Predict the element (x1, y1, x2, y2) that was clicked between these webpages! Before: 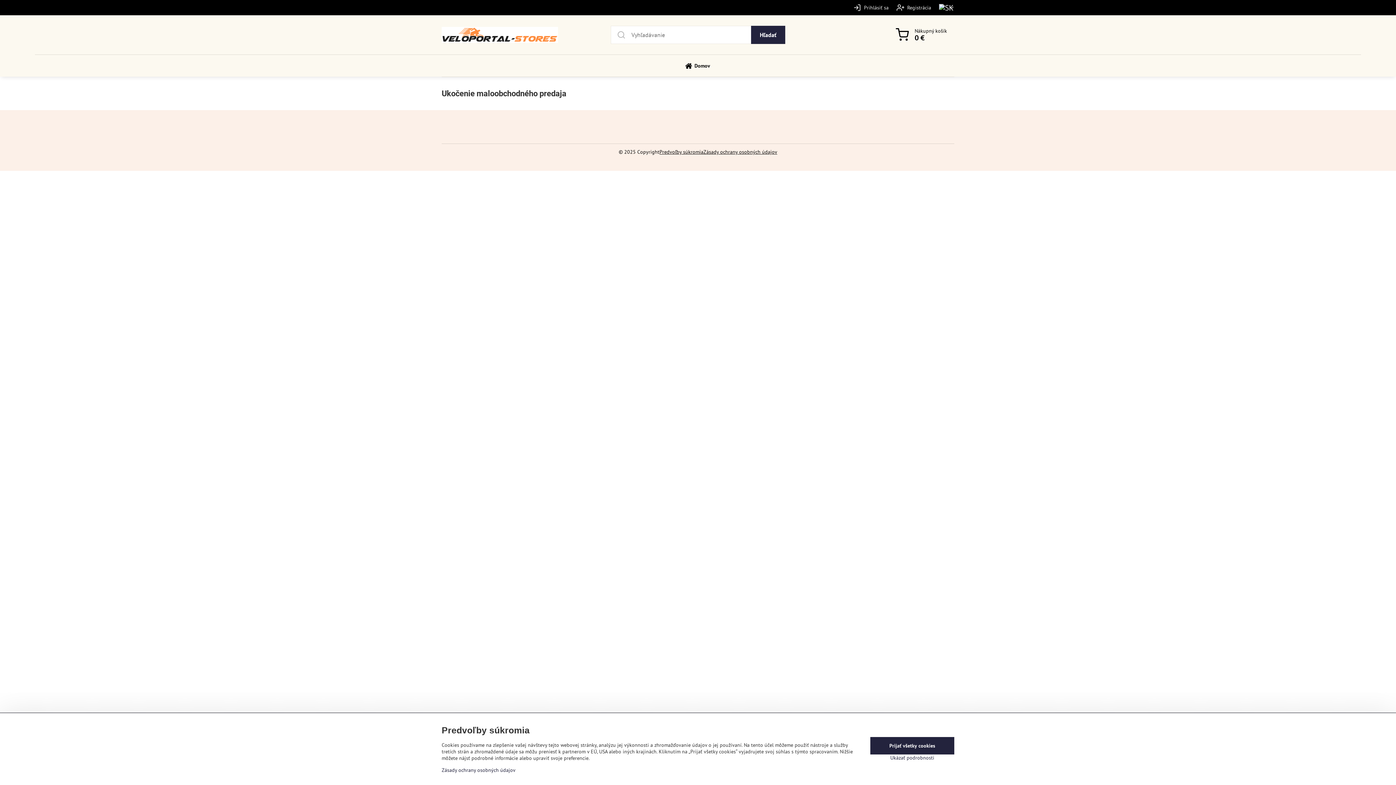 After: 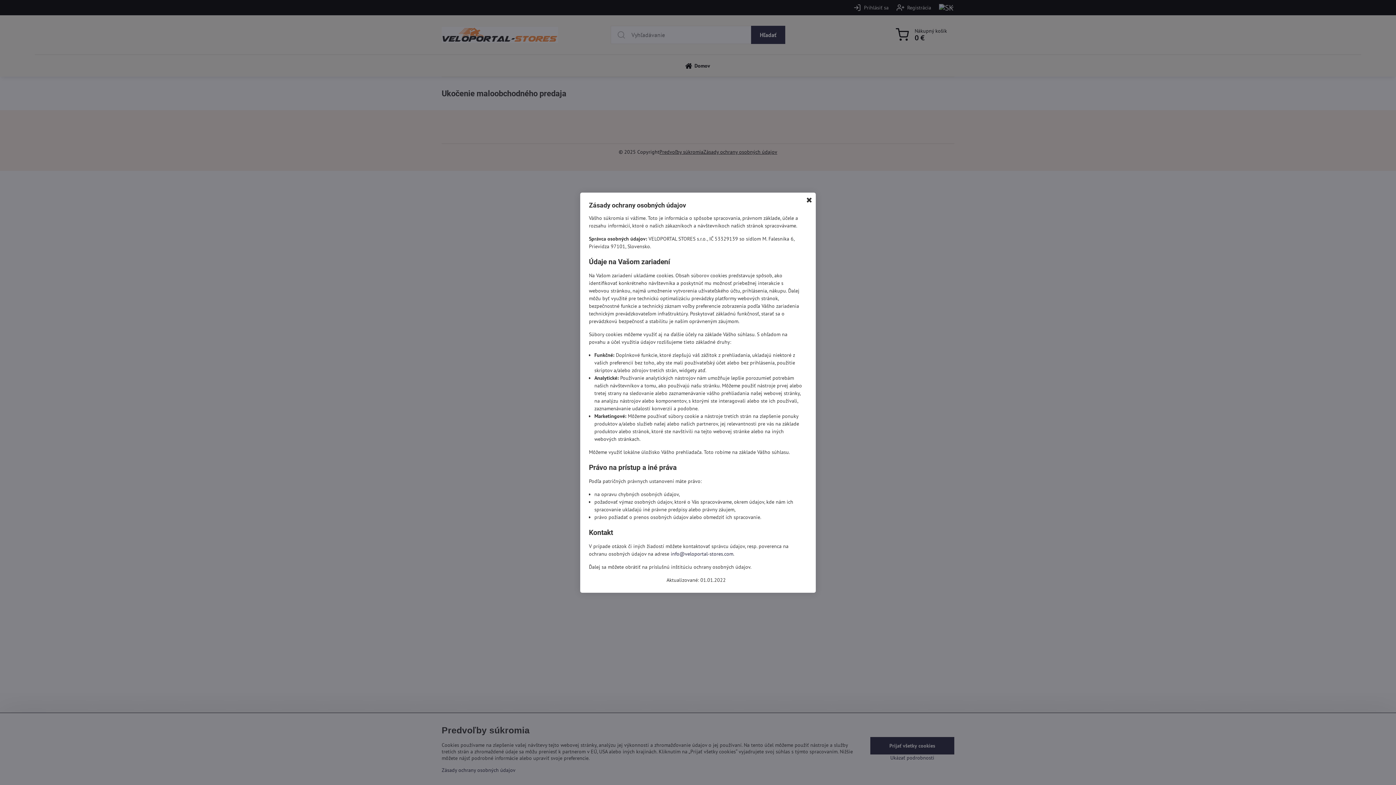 Action: bbox: (441, 767, 515, 773) label: Zásady ochrany osobných údajov